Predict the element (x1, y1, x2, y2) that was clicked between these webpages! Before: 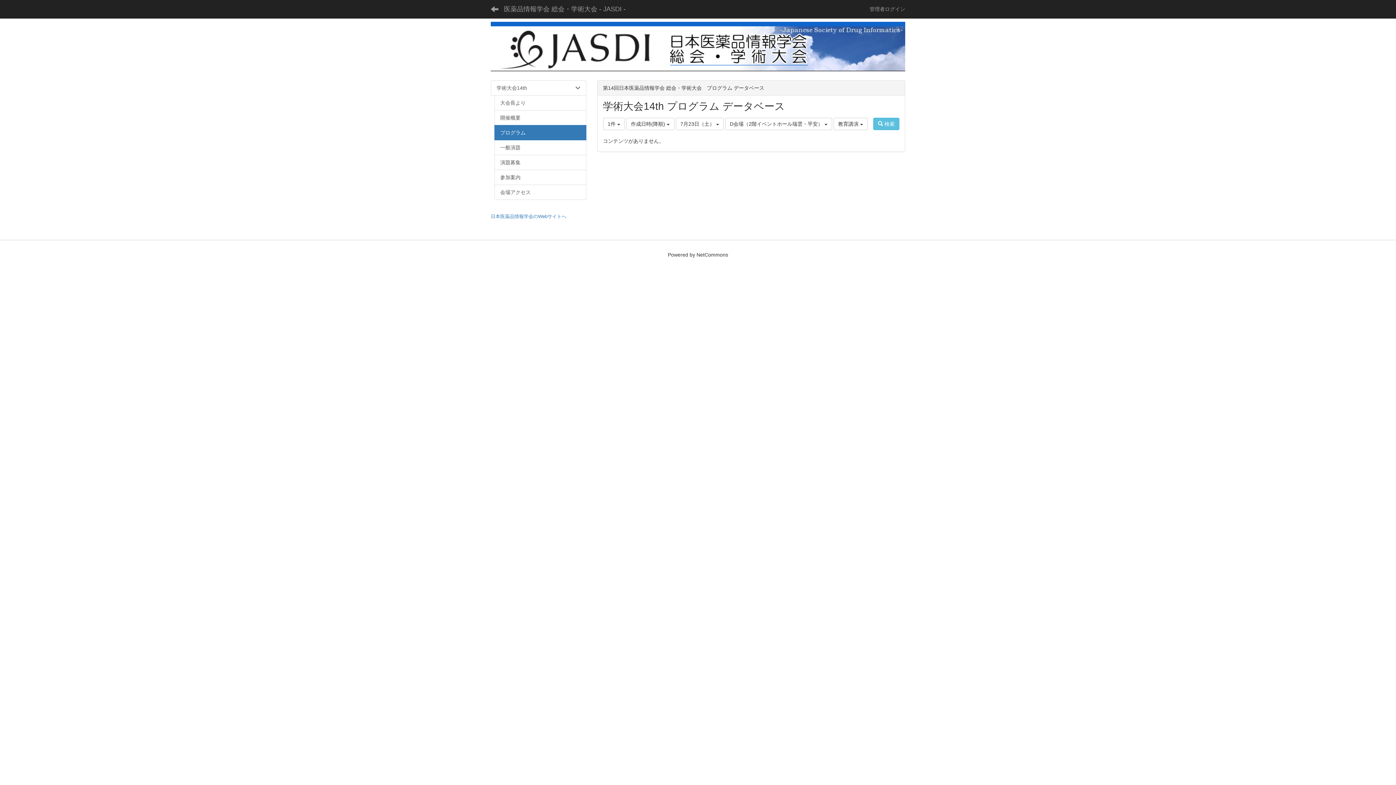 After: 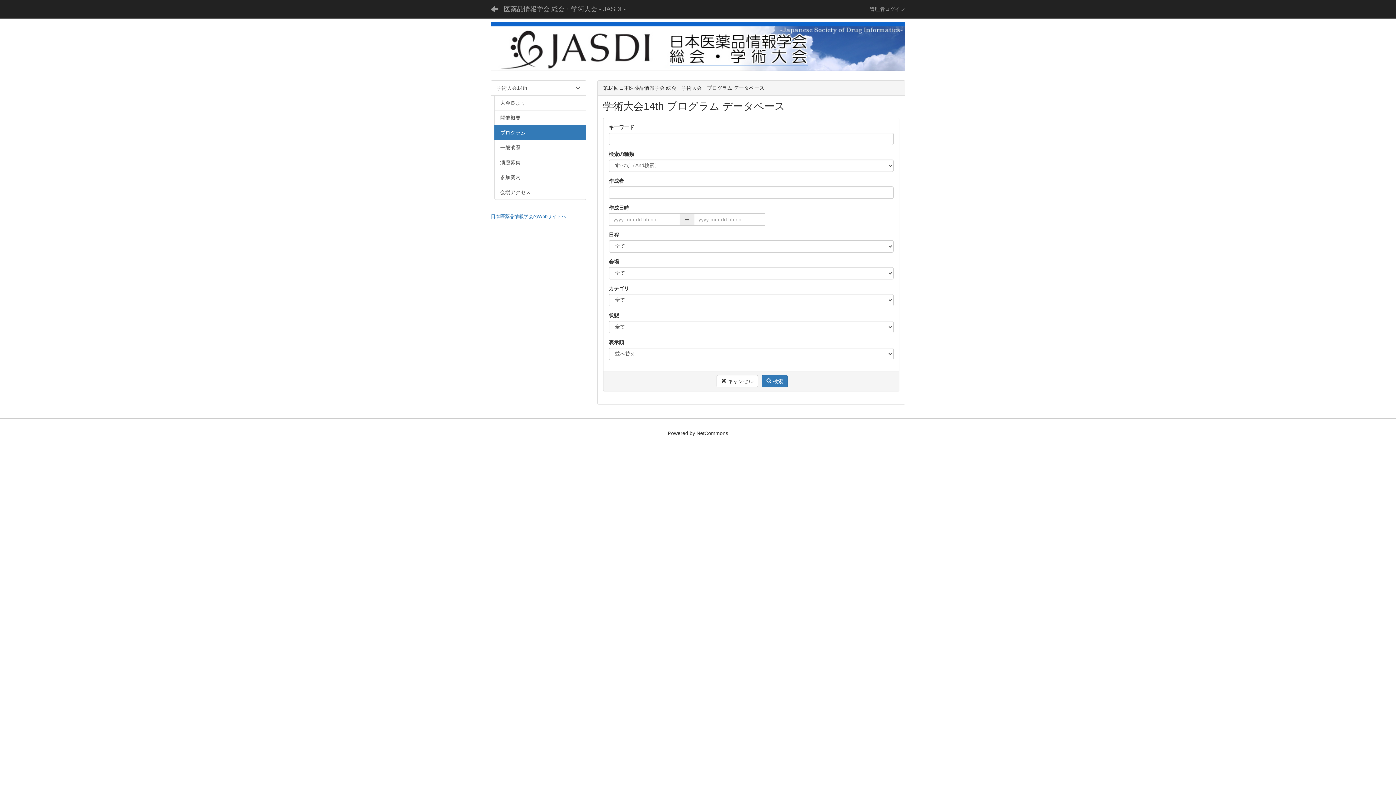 Action: bbox: (873, 117, 899, 130) label:  検索